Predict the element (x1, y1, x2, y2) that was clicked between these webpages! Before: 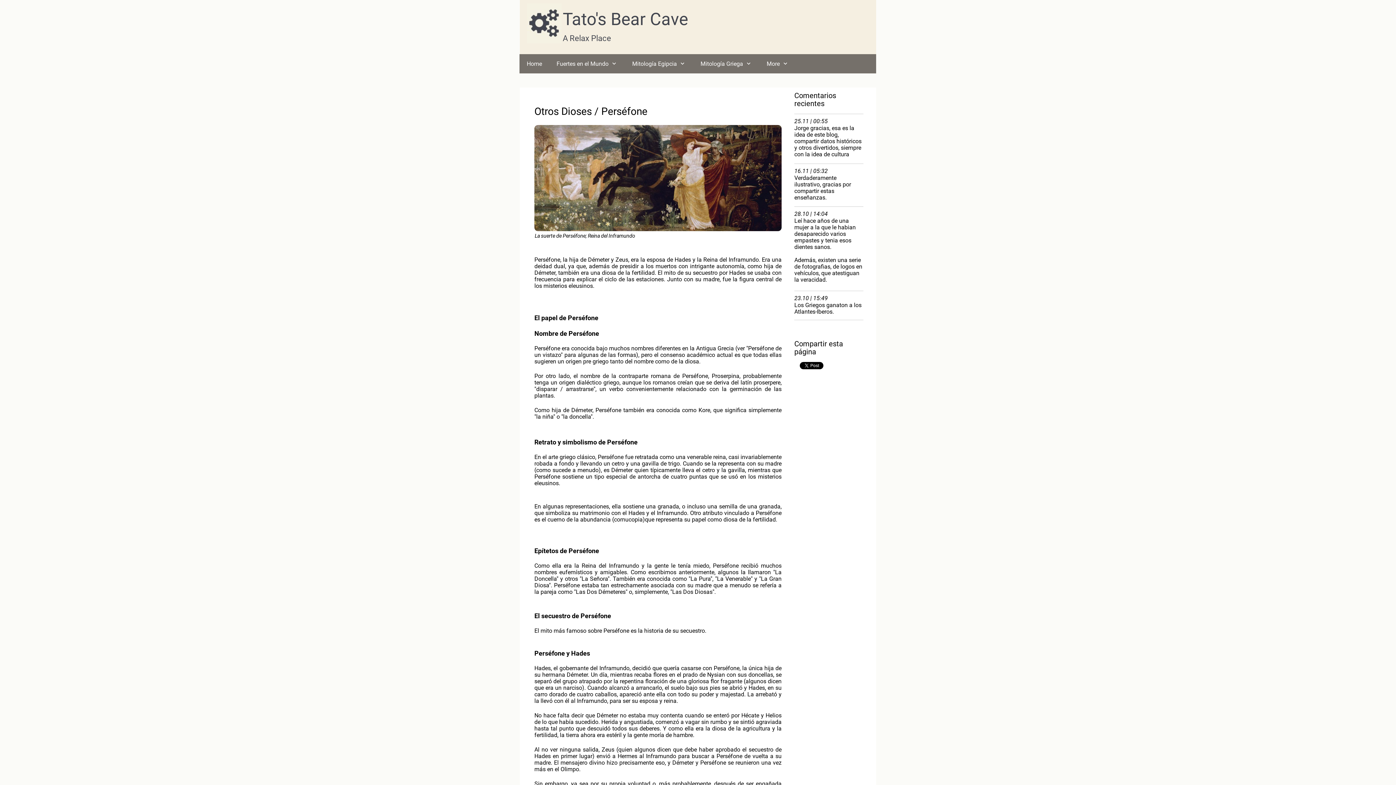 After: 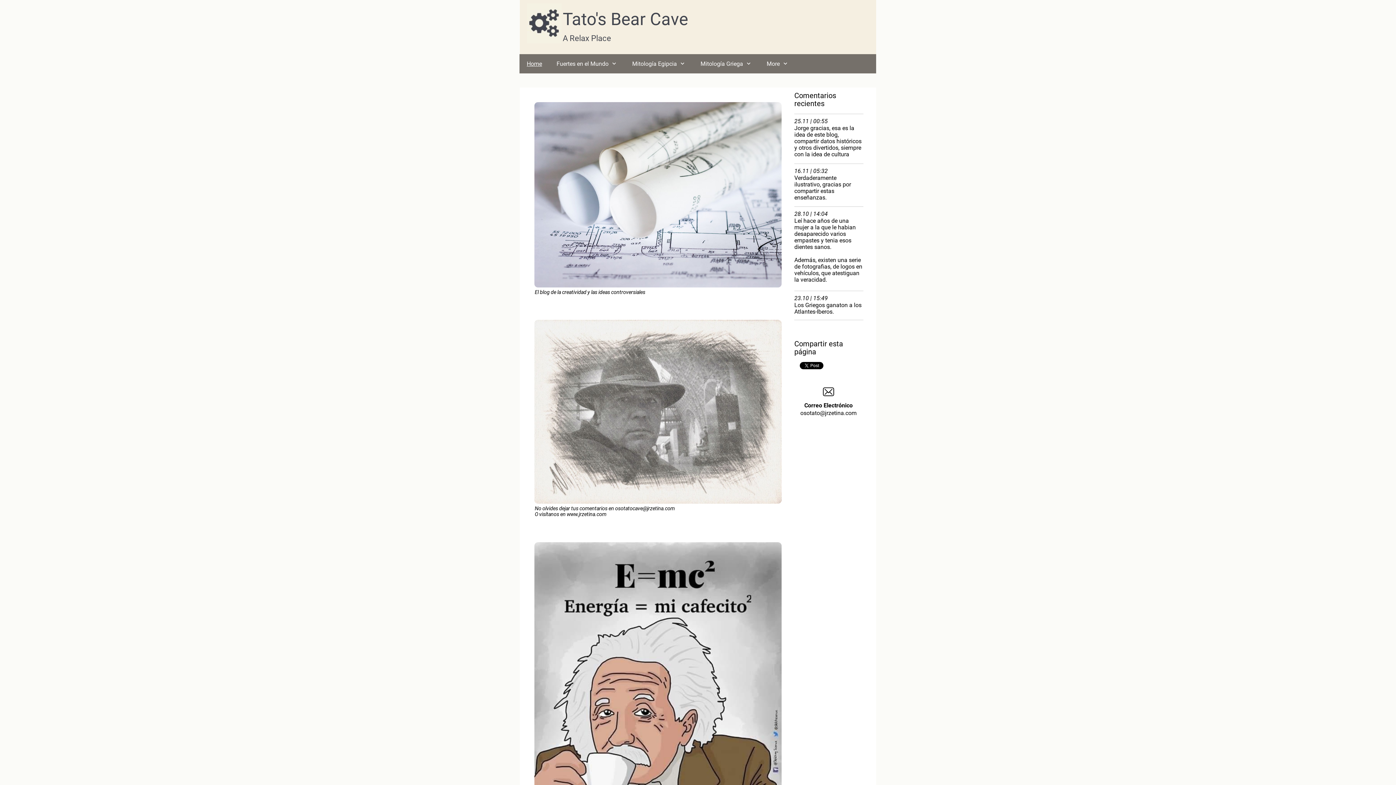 Action: label: Home bbox: (519, 54, 549, 73)